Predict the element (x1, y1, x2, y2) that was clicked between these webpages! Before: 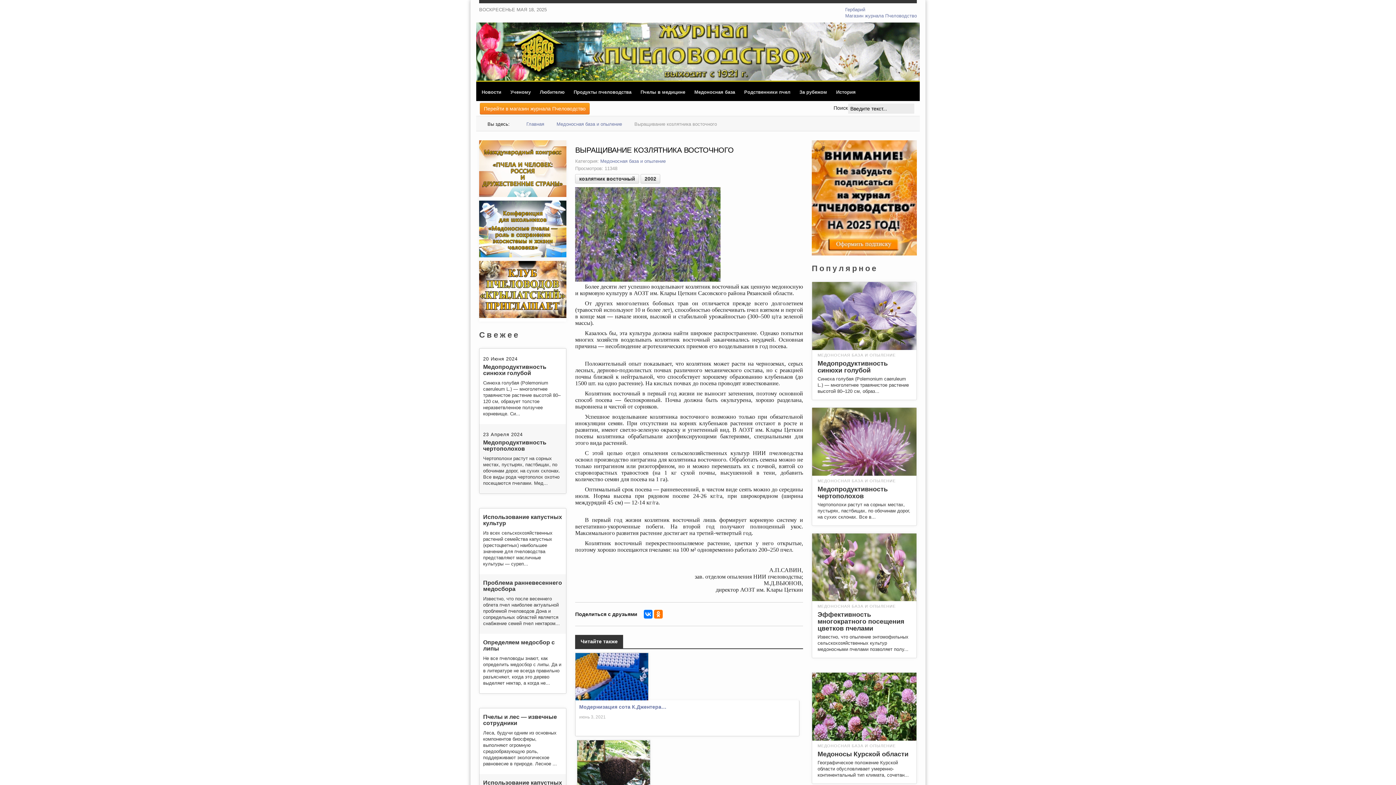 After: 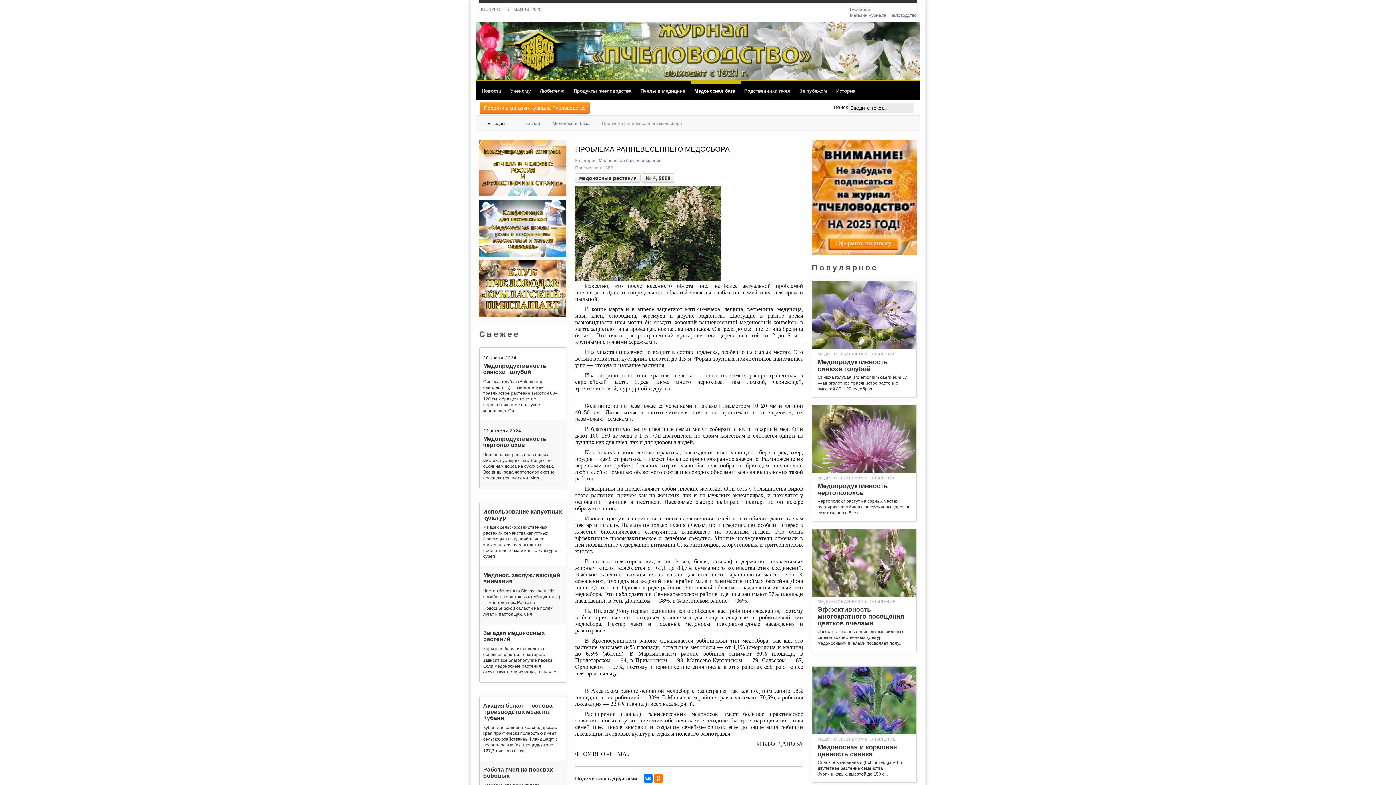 Action: label: Проблема ранневесеннего медосбора bbox: (483, 579, 562, 592)